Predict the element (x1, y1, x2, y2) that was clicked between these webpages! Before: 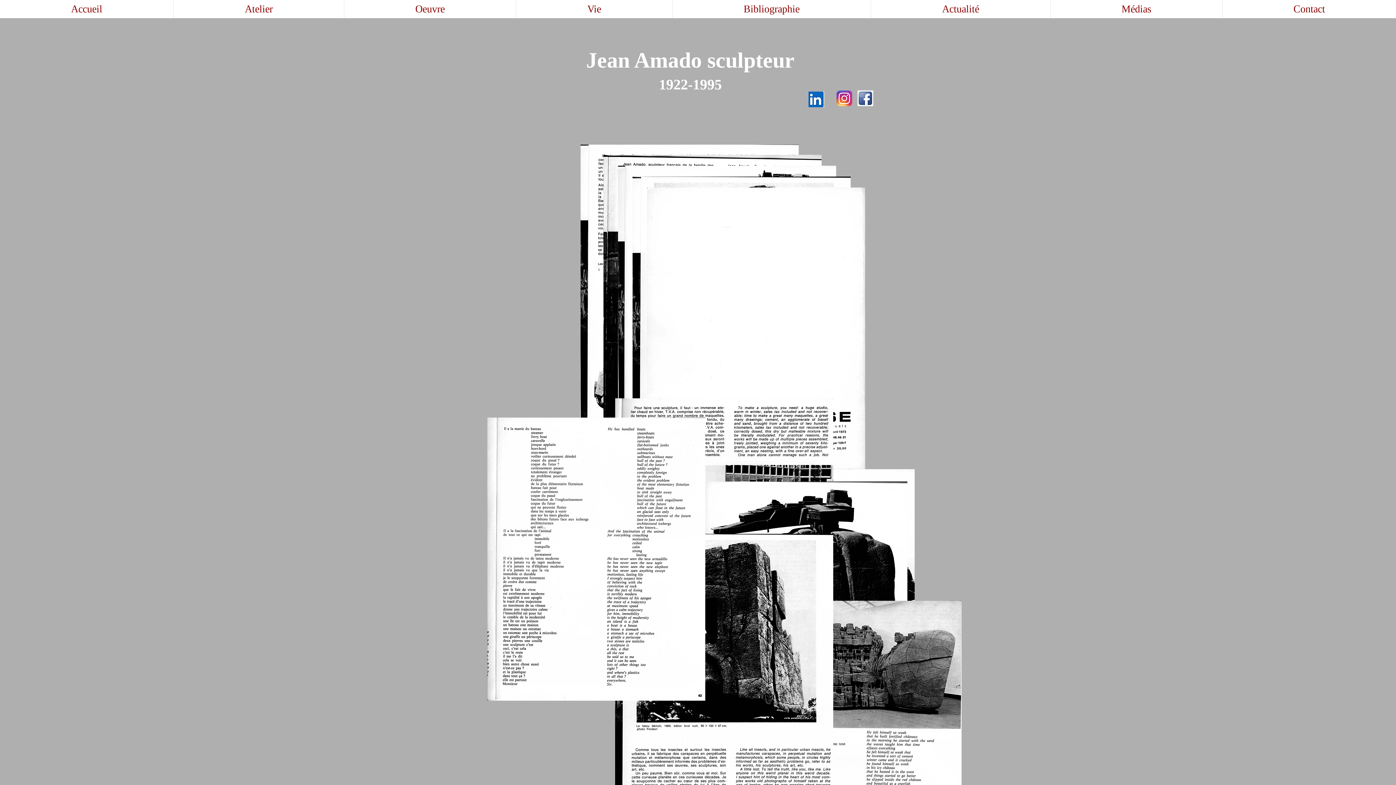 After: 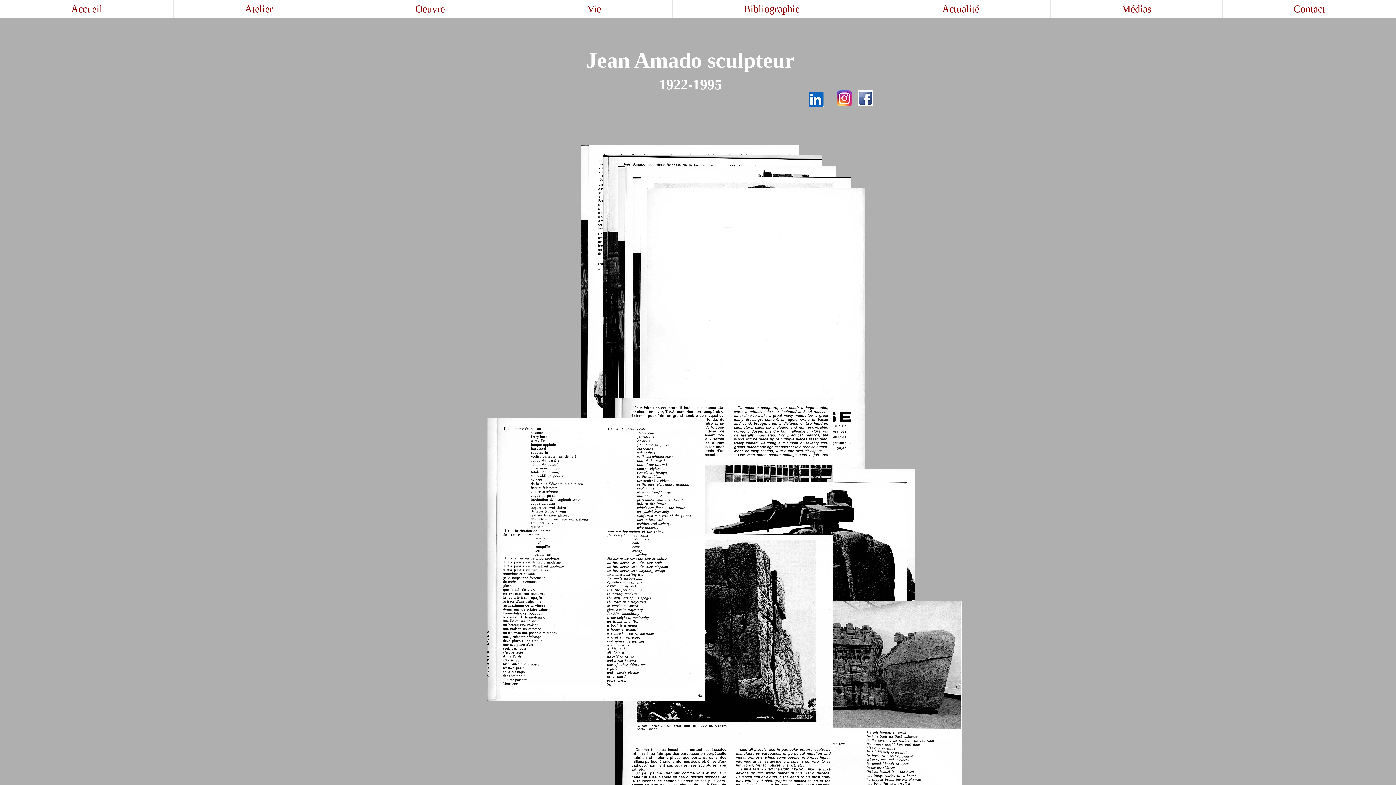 Action: bbox: (857, 90, 873, 106)